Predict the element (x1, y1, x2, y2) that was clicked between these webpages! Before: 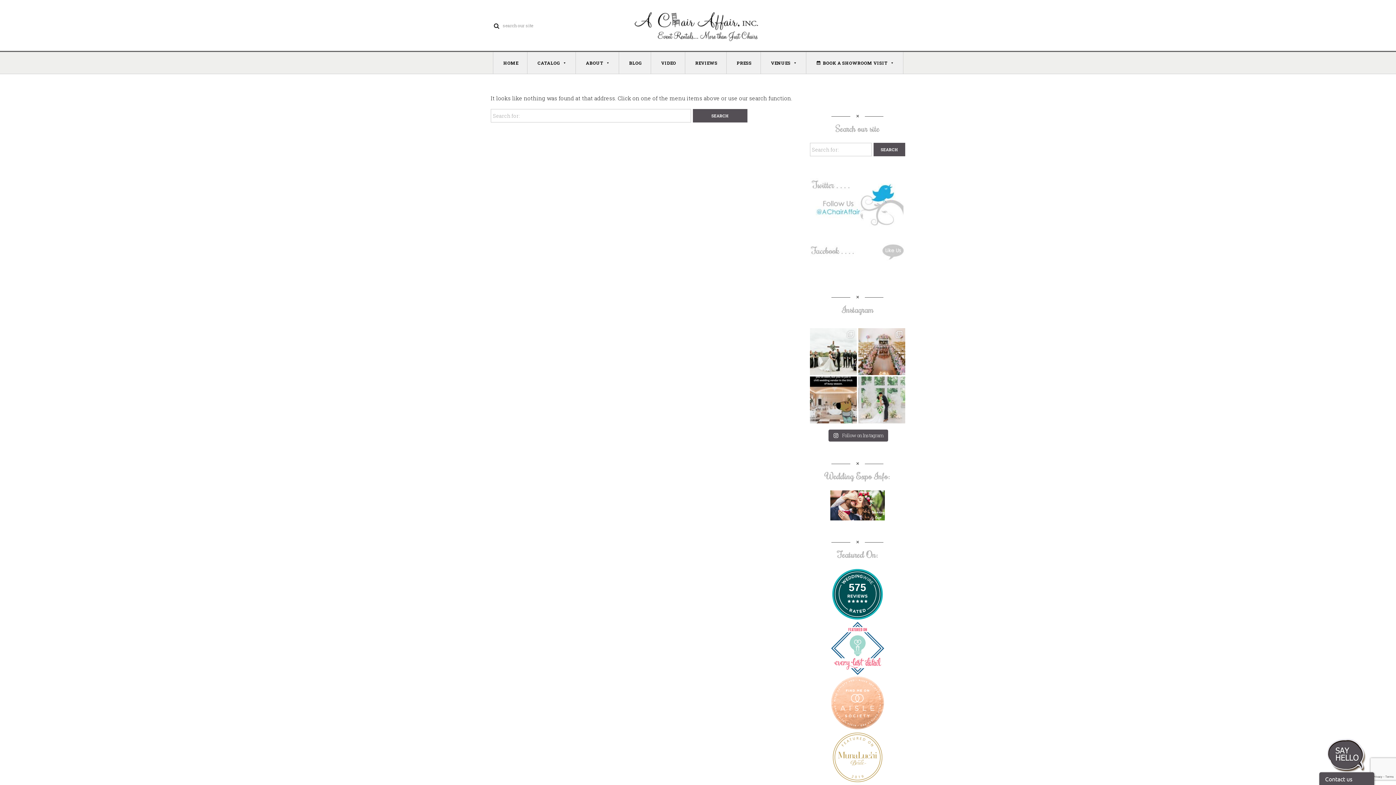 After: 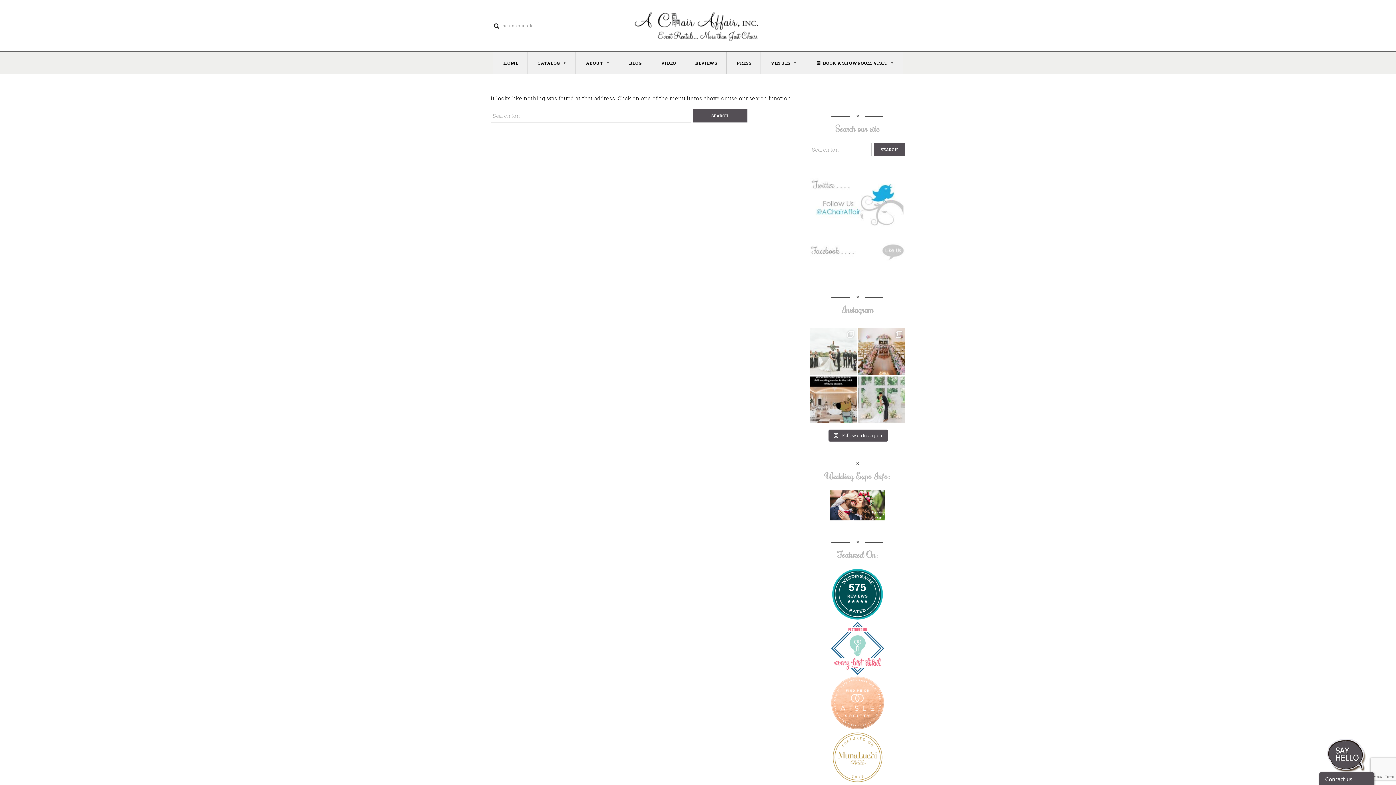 Action: bbox: (810, 328, 857, 375) label: Classic, rustic, or romantic—Add charm and meani